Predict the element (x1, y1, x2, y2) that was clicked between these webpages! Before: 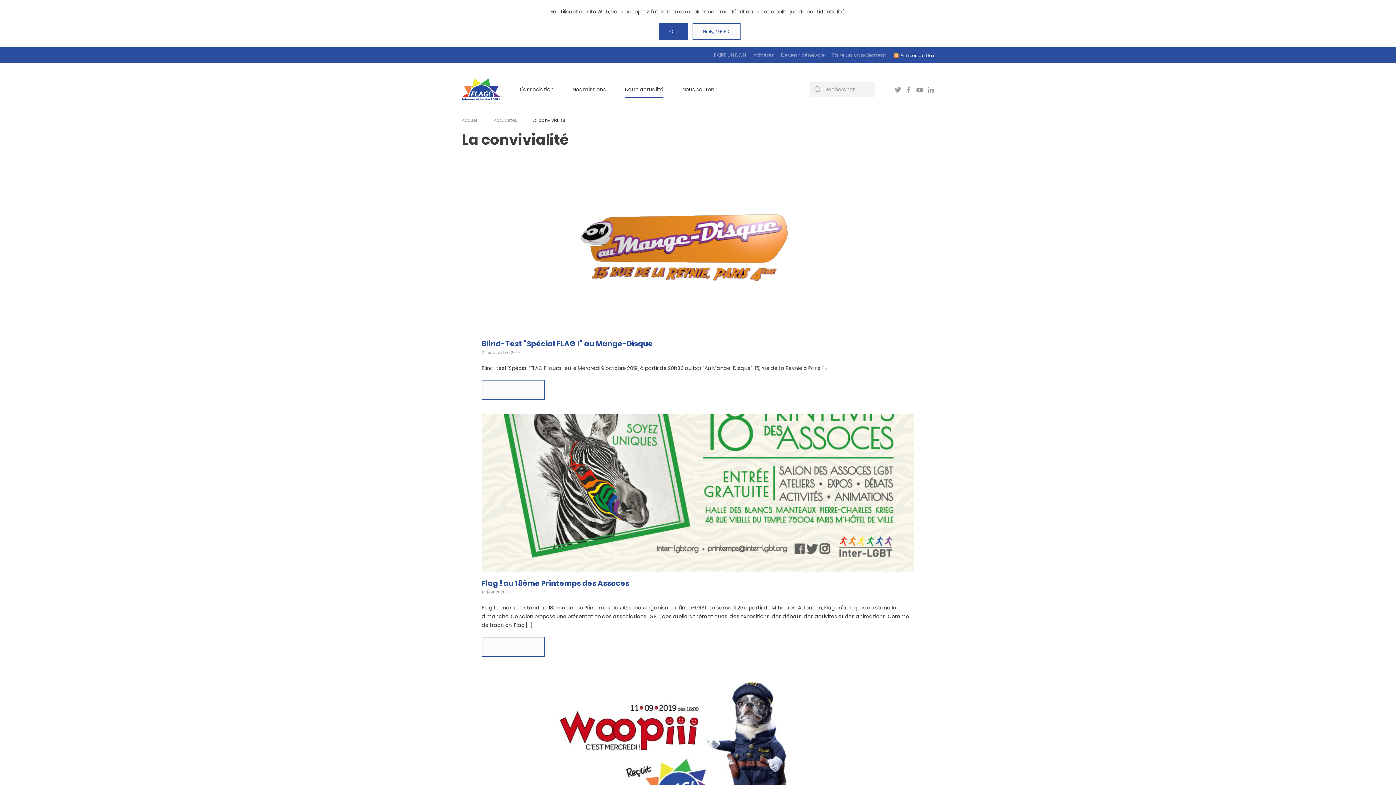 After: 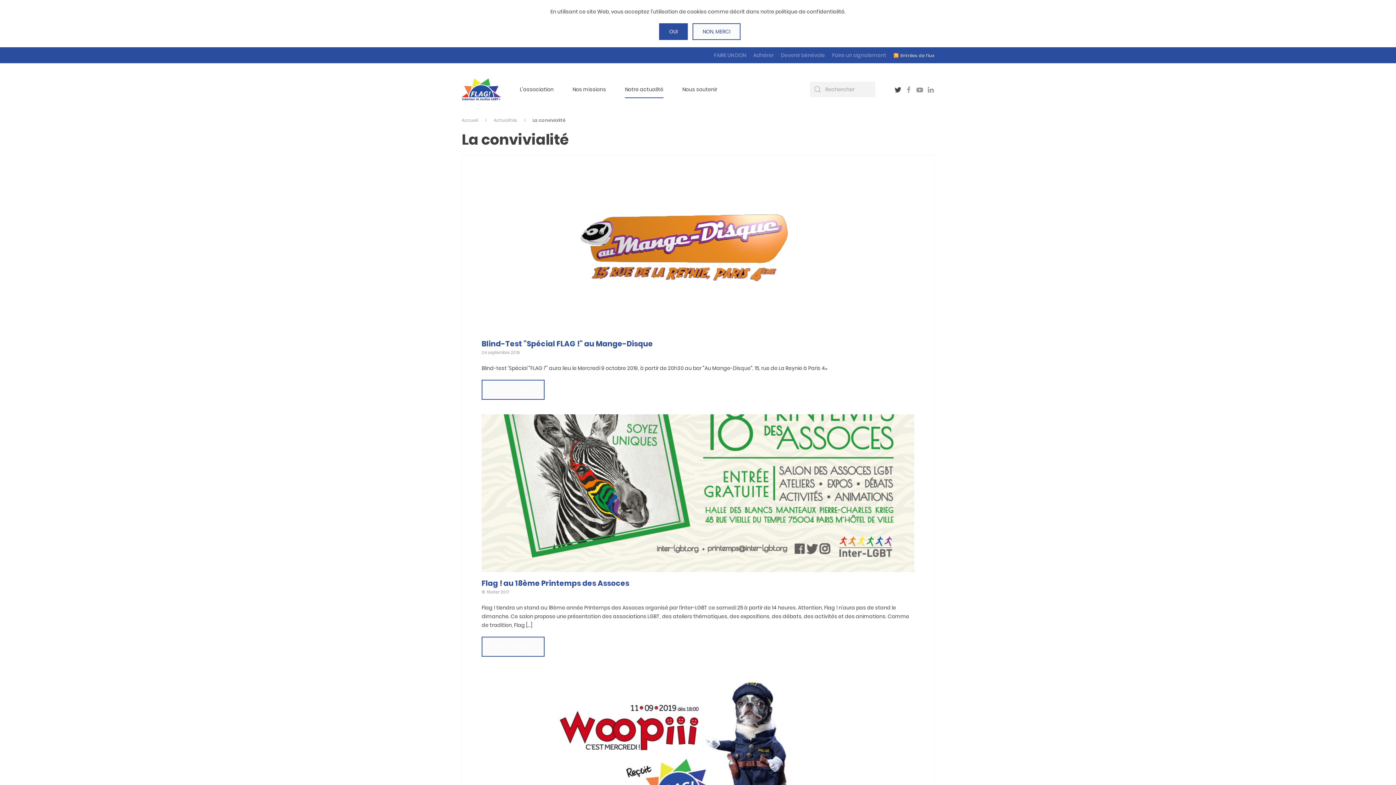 Action: bbox: (894, 86, 901, 93)